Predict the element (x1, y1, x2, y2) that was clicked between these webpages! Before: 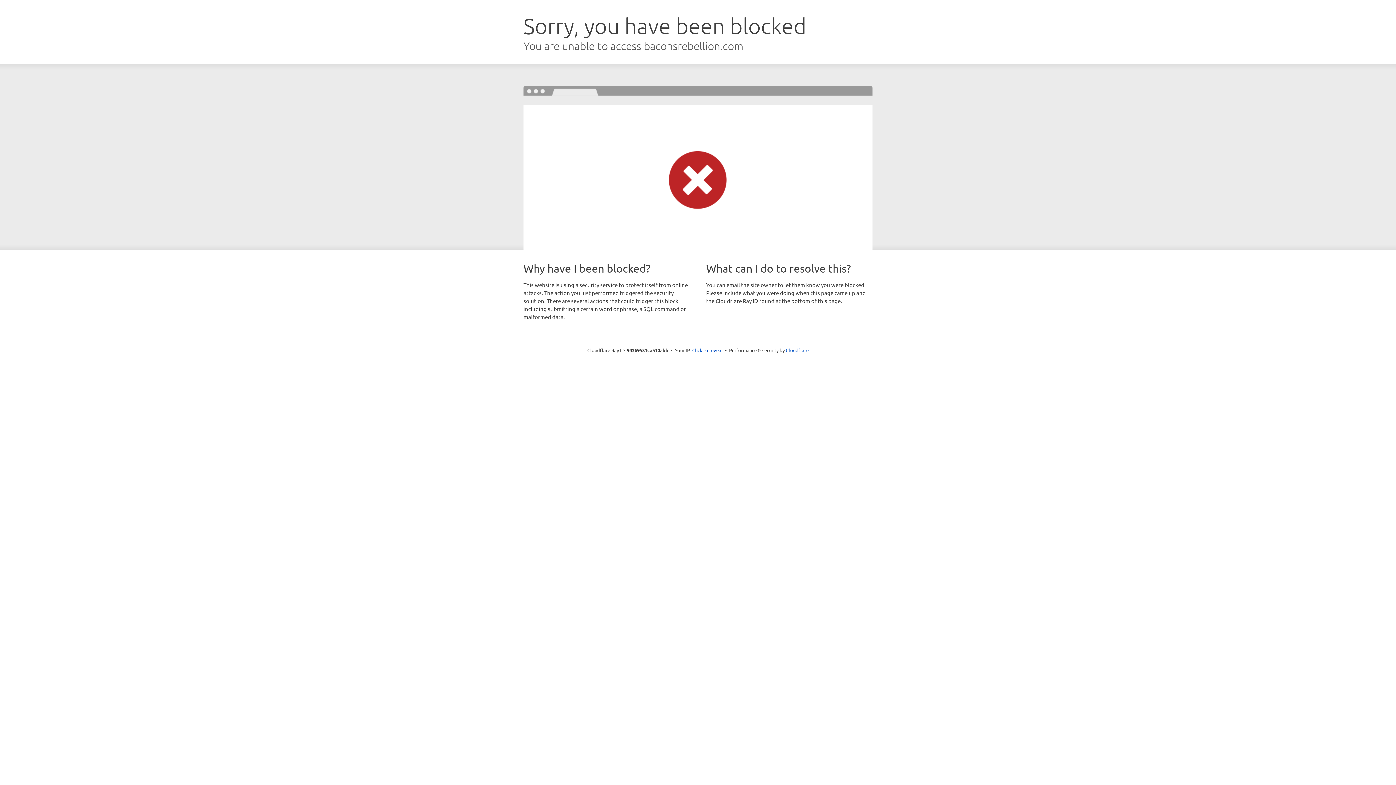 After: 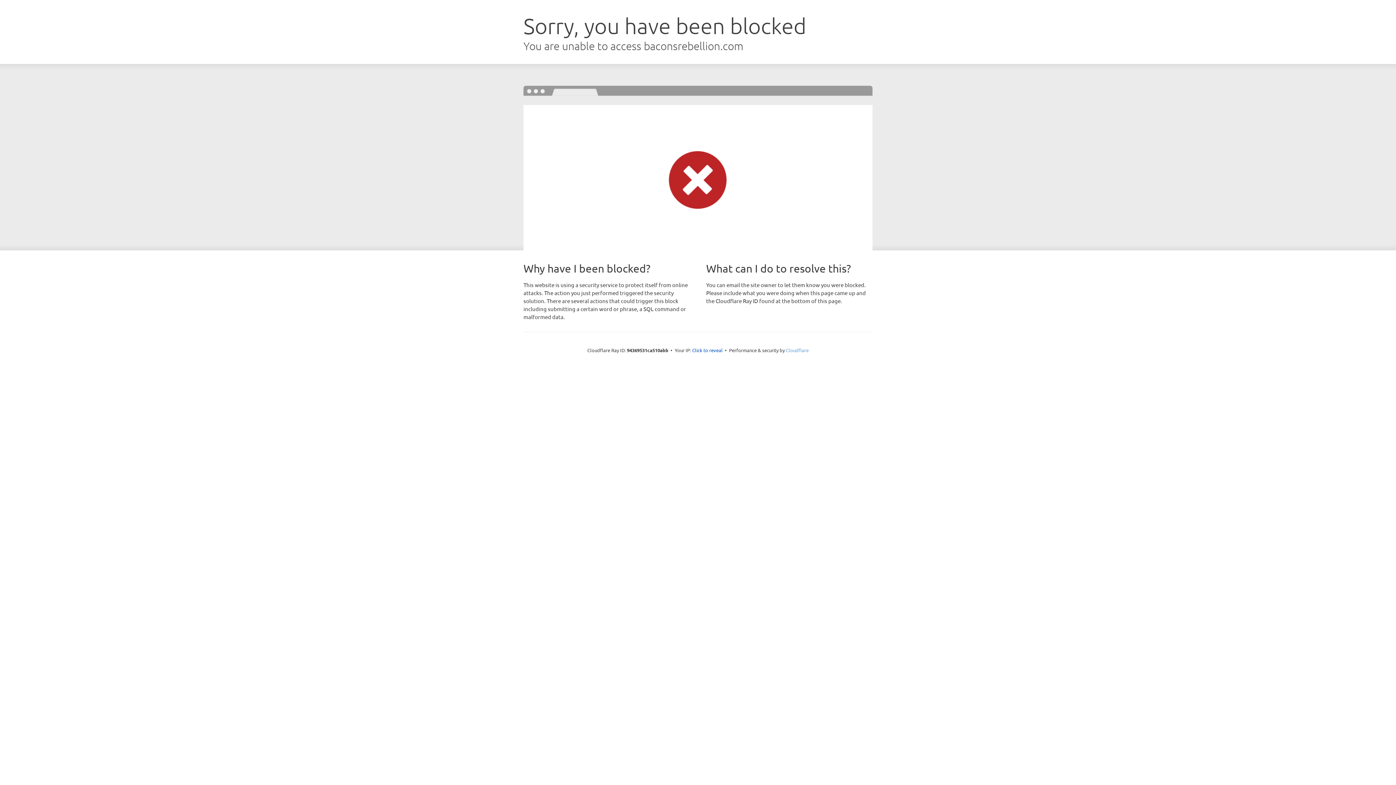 Action: bbox: (786, 347, 808, 353) label: Cloudflare